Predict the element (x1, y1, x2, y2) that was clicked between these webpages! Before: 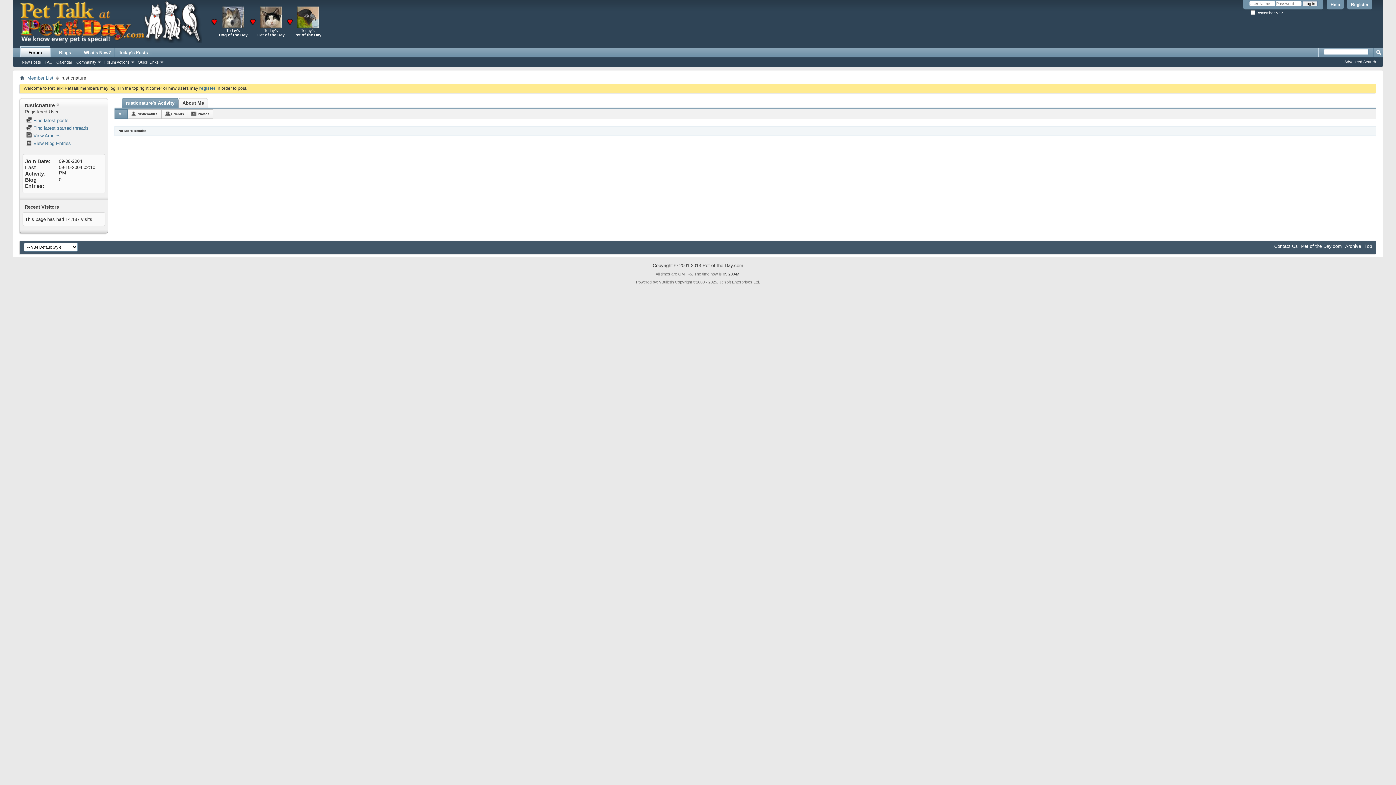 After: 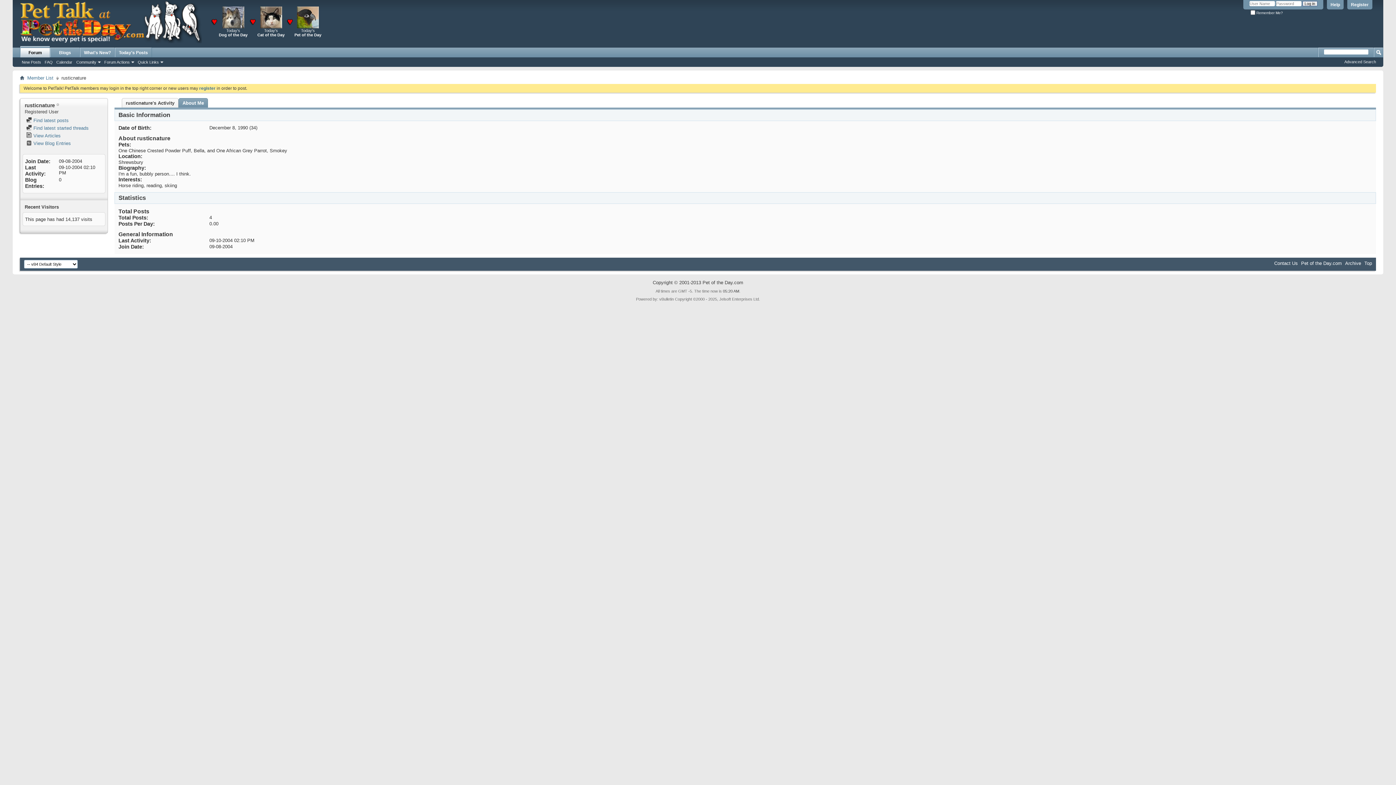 Action: label: About Me bbox: (182, 98, 204, 107)